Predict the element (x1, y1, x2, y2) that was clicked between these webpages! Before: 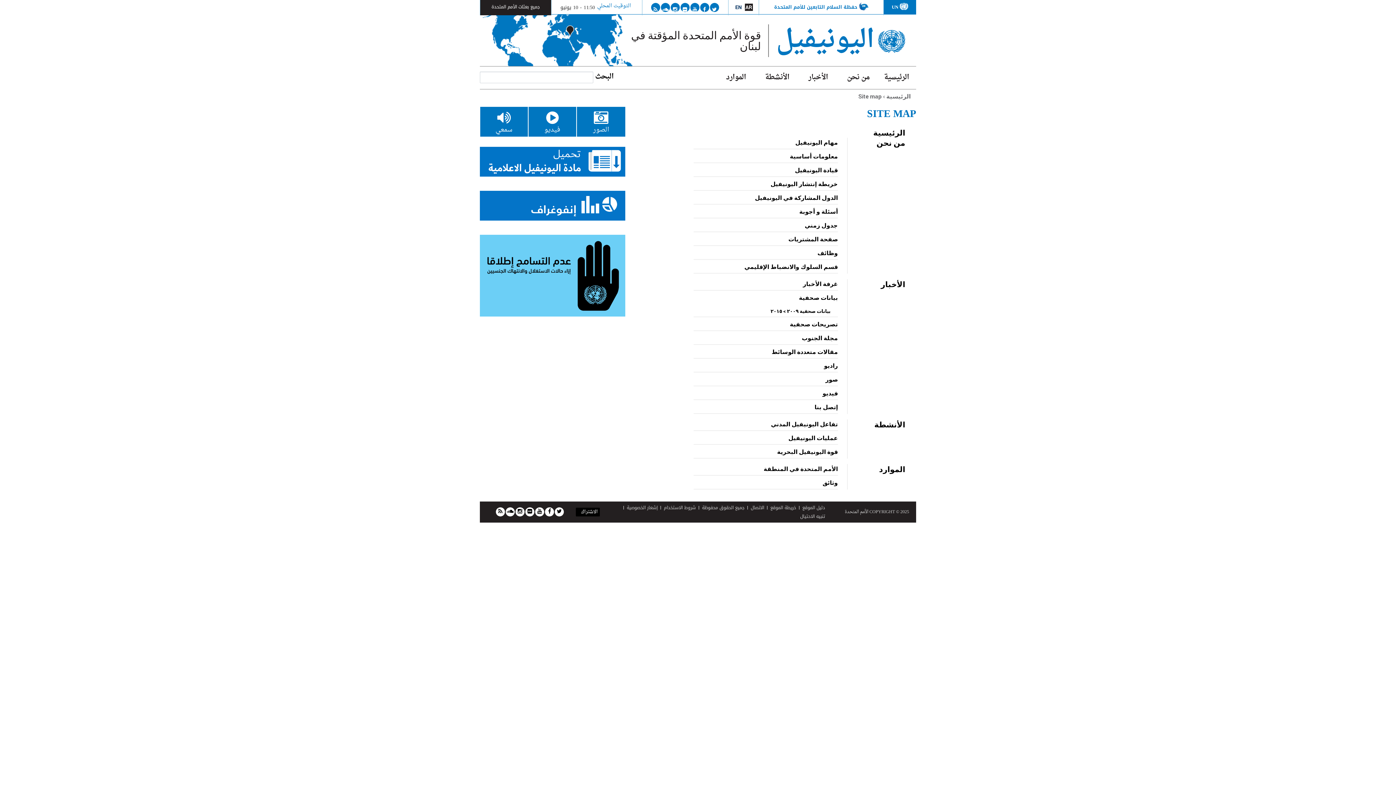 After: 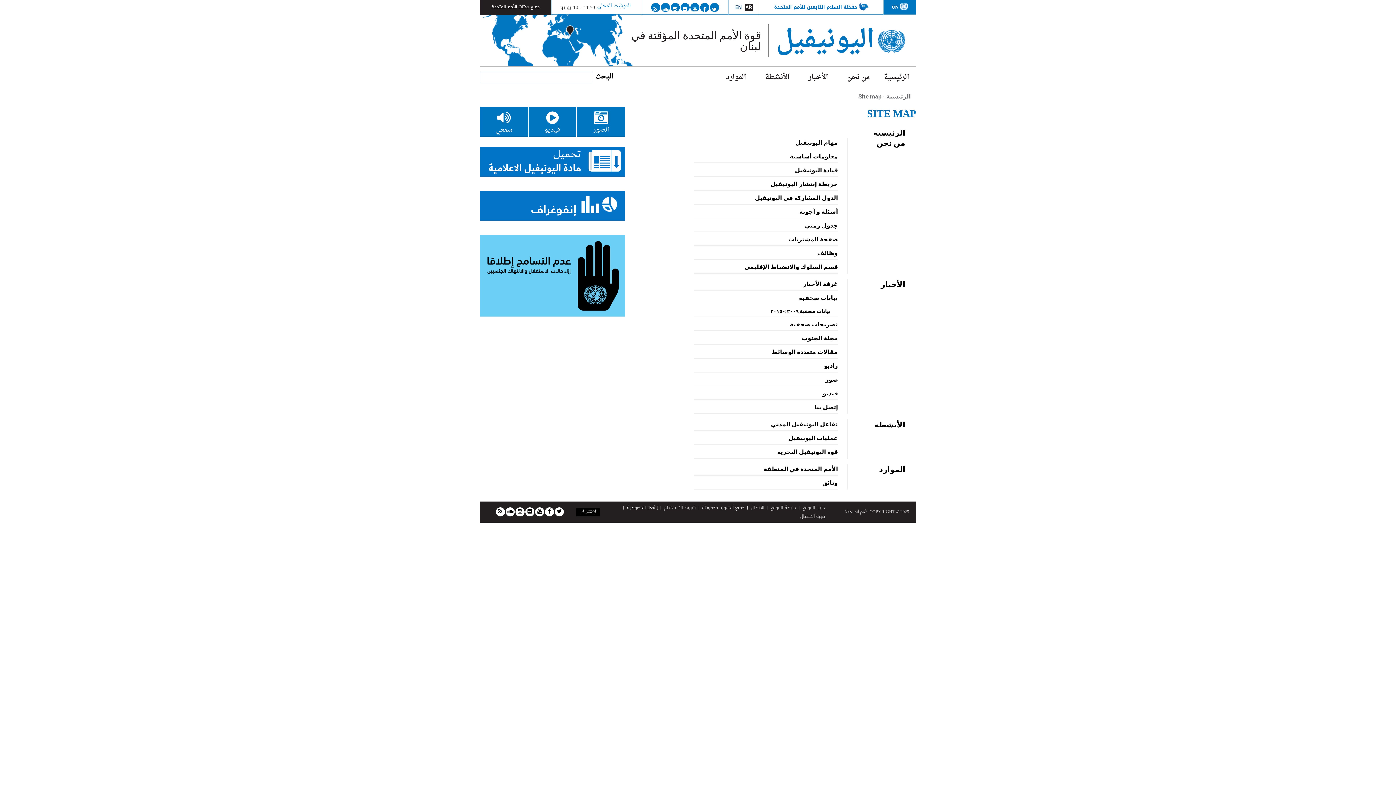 Action: bbox: (626, 503, 657, 512) label: إشعار الخصوصية